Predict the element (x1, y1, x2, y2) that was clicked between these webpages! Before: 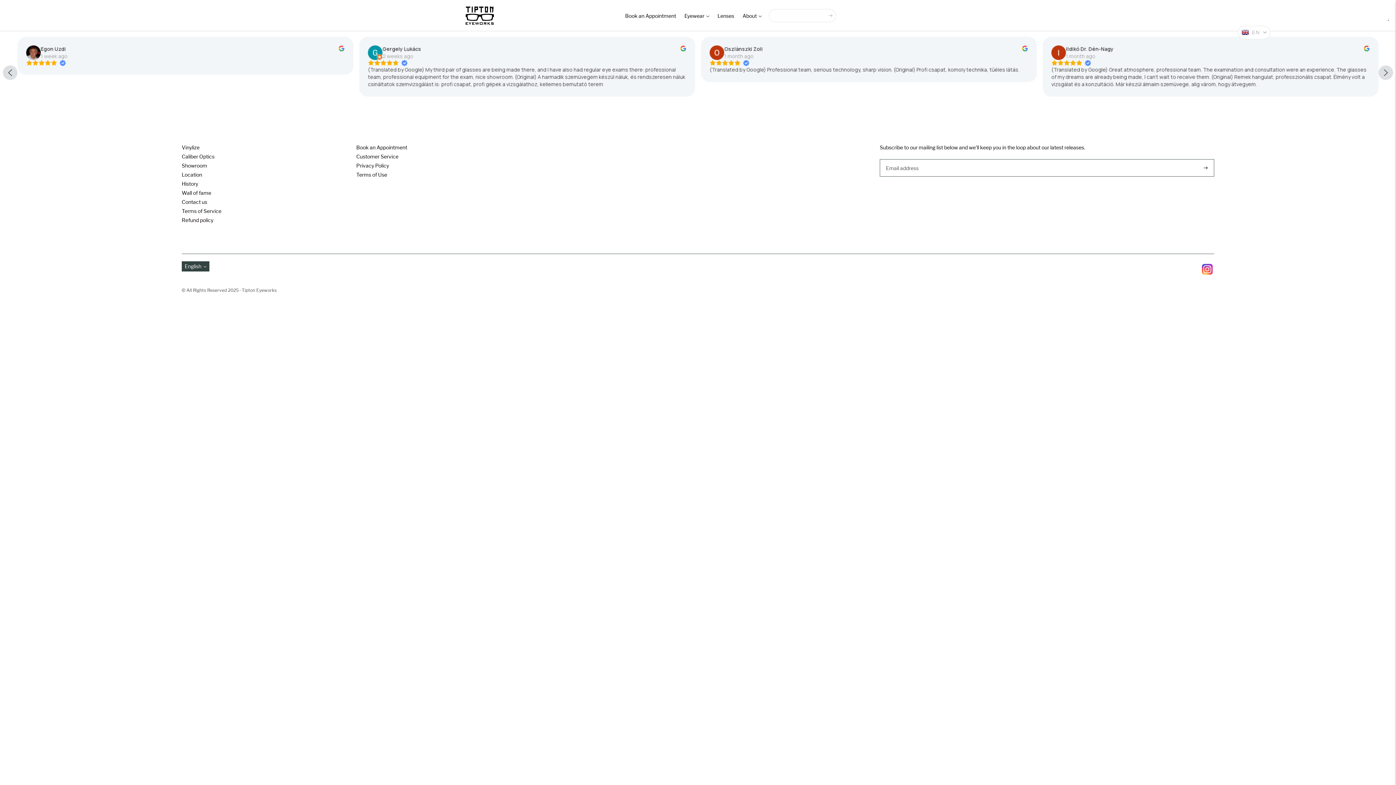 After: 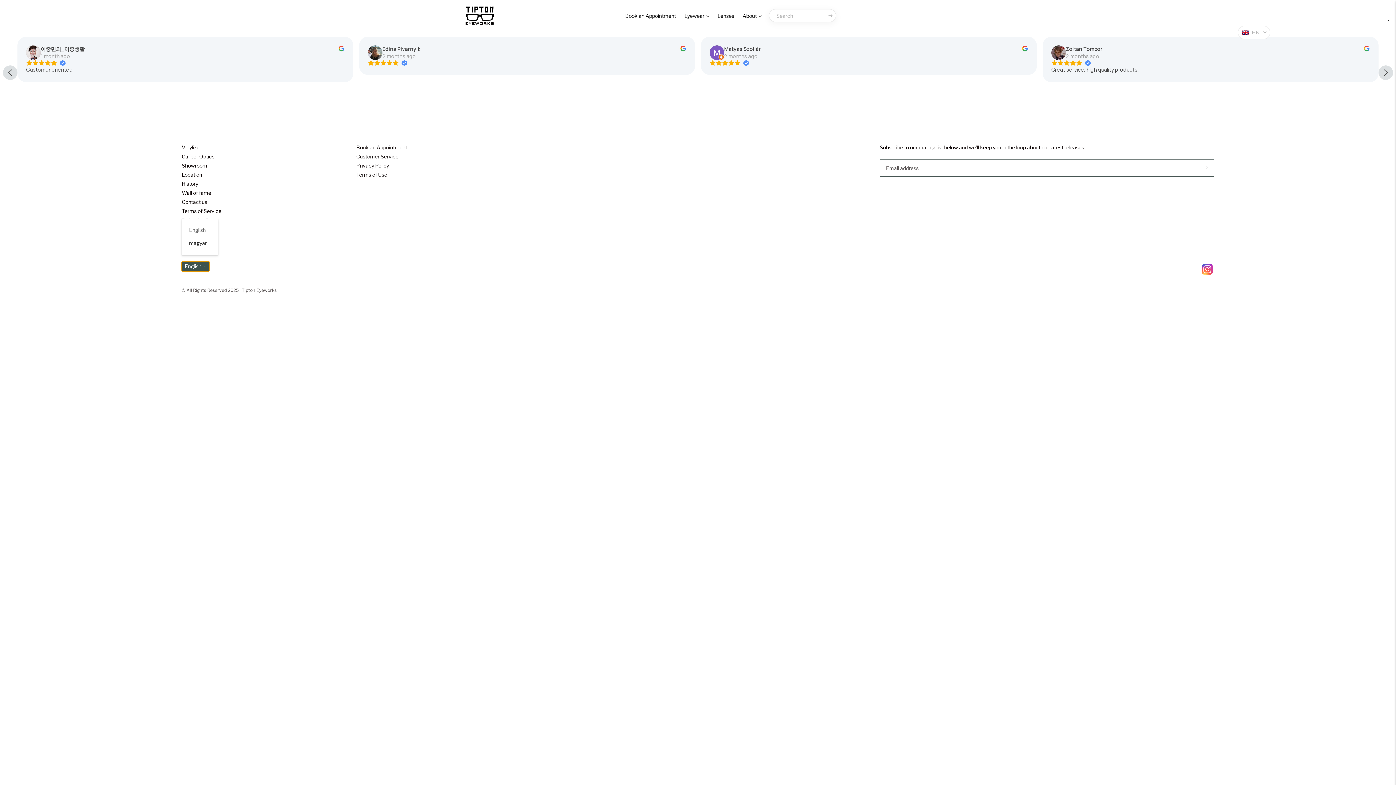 Action: label: English bbox: (181, 261, 209, 271)